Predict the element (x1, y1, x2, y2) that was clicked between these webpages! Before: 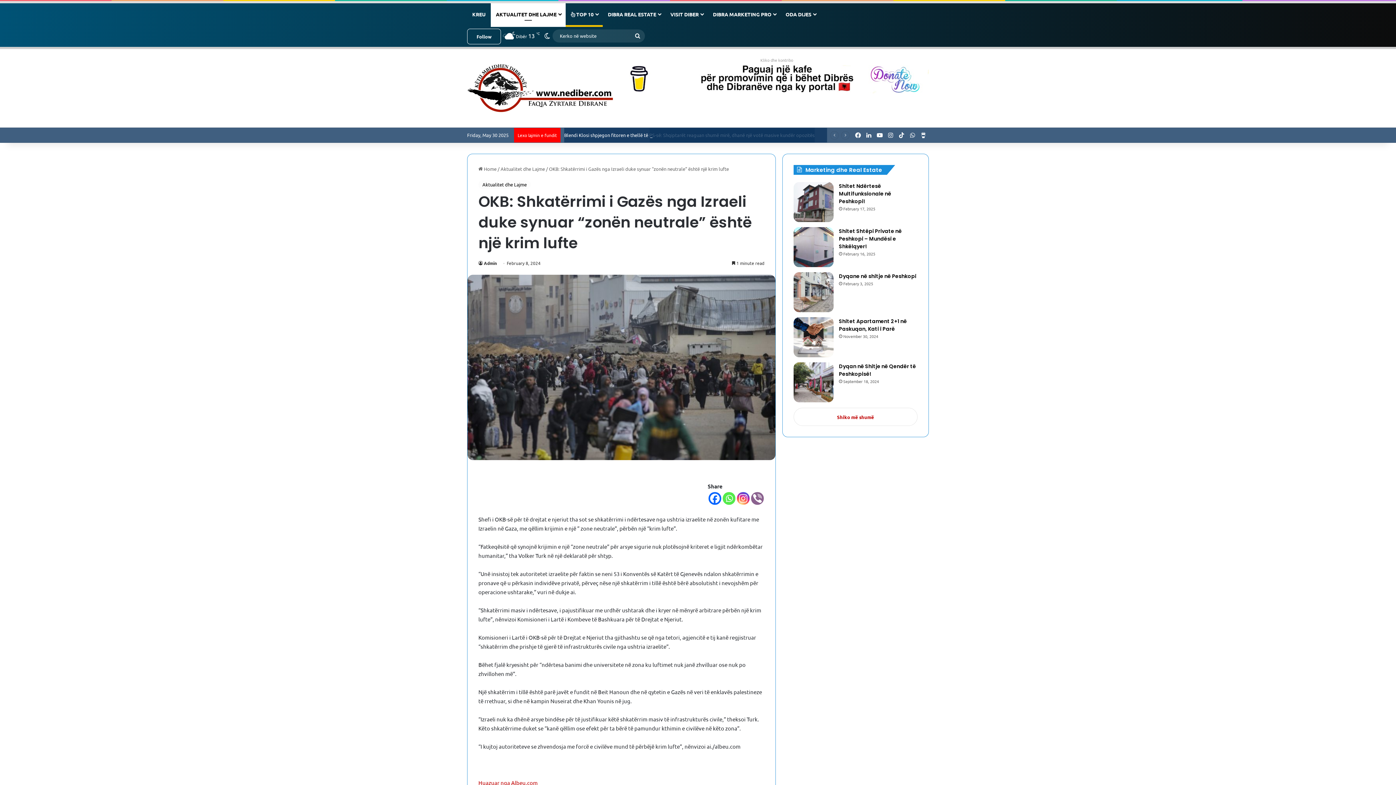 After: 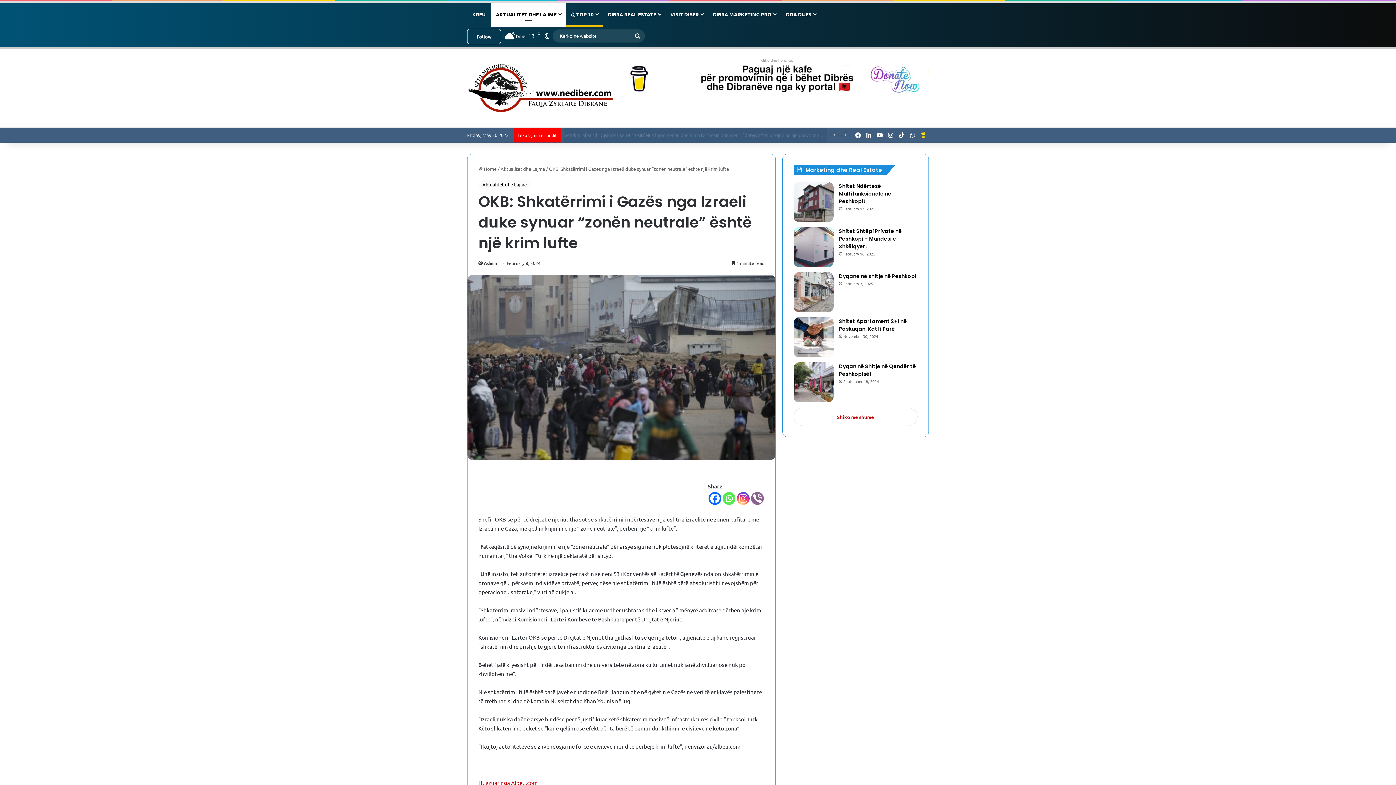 Action: label: Buy Me a Coffee bbox: (918, 127, 929, 142)